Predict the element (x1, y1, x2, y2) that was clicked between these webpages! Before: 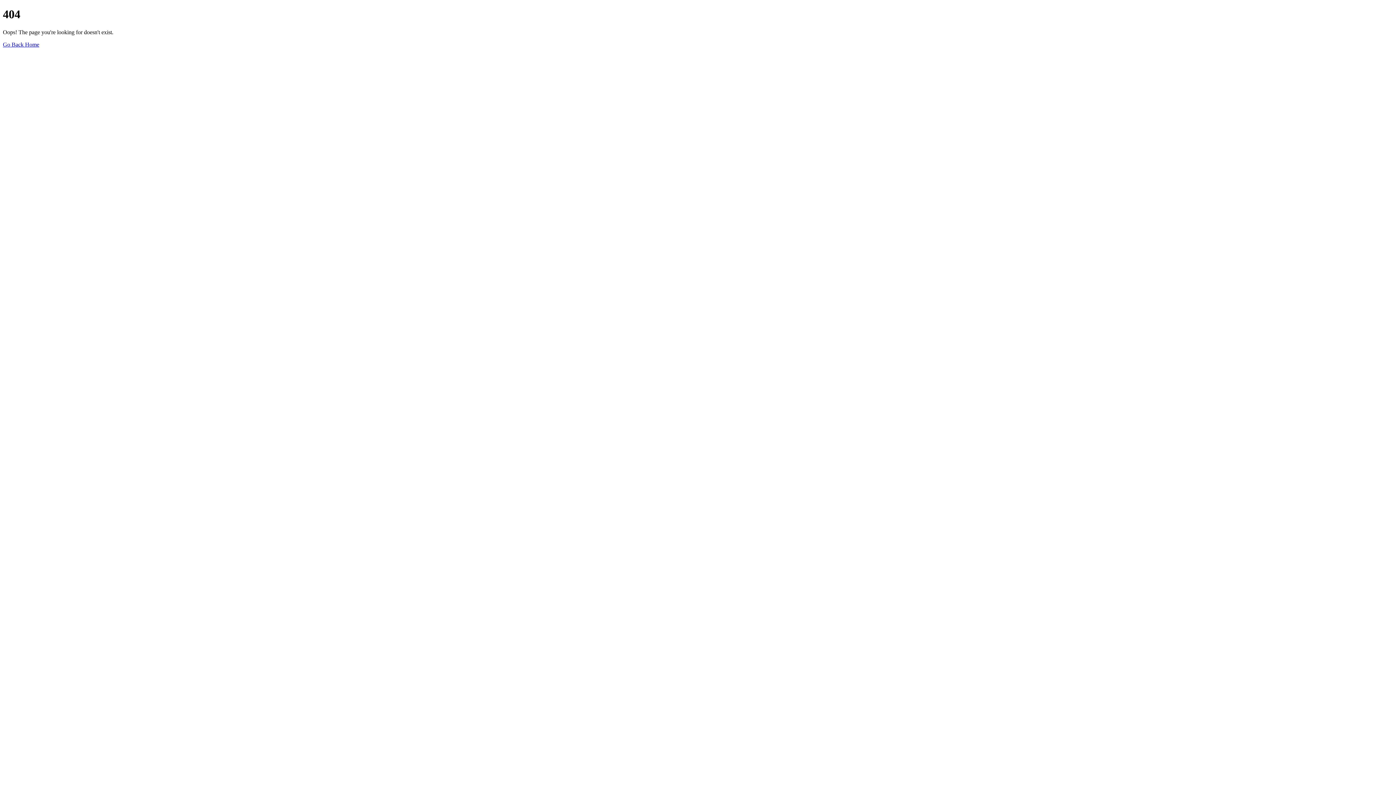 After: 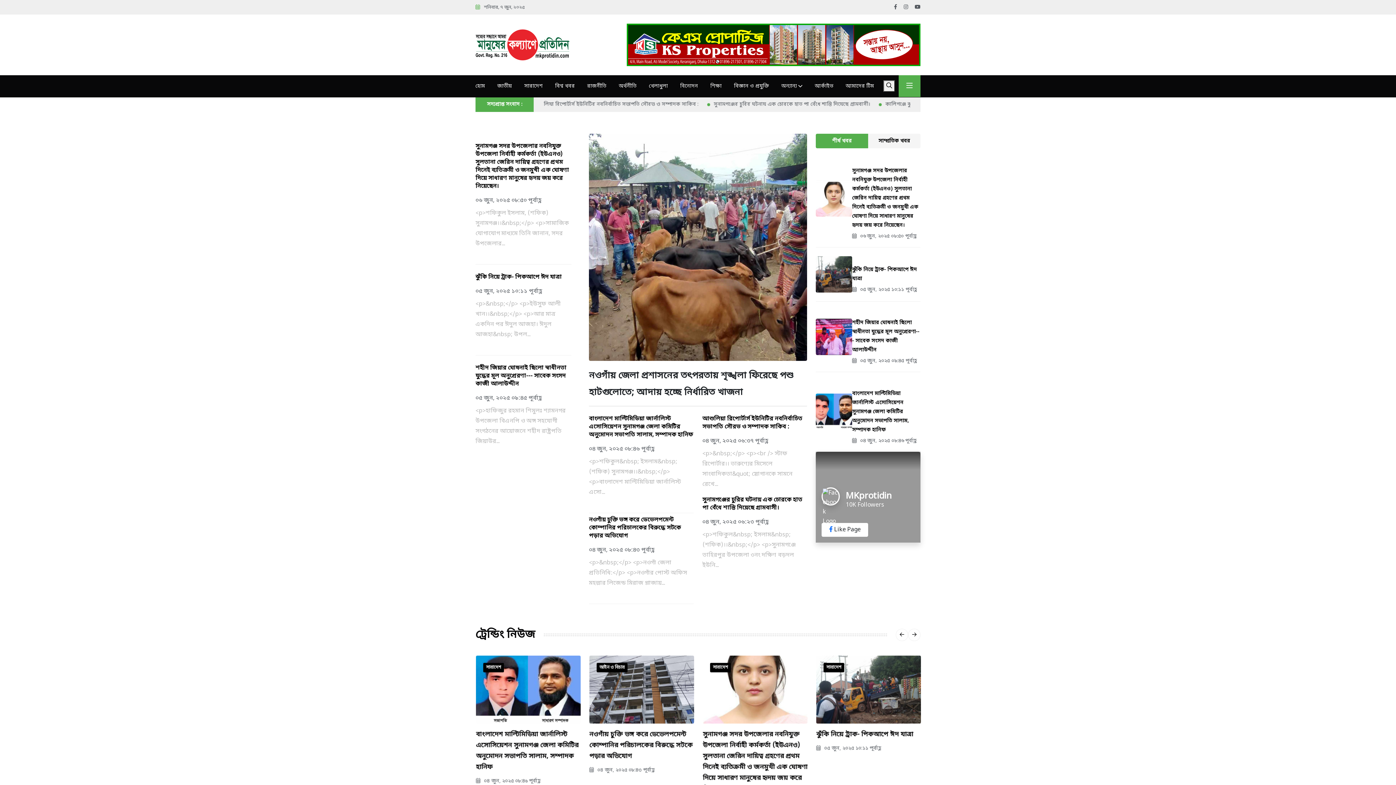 Action: bbox: (2, 41, 39, 47) label: Go Back Home